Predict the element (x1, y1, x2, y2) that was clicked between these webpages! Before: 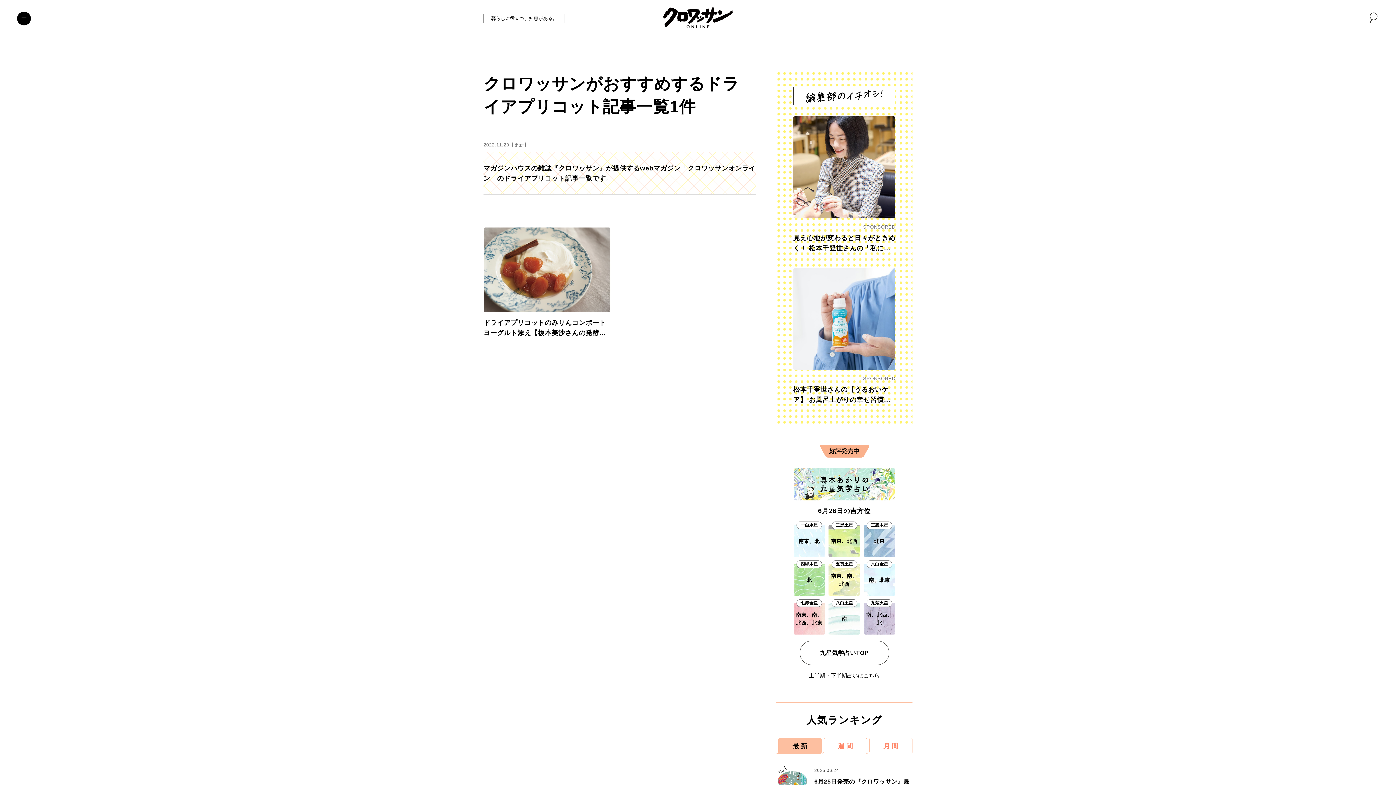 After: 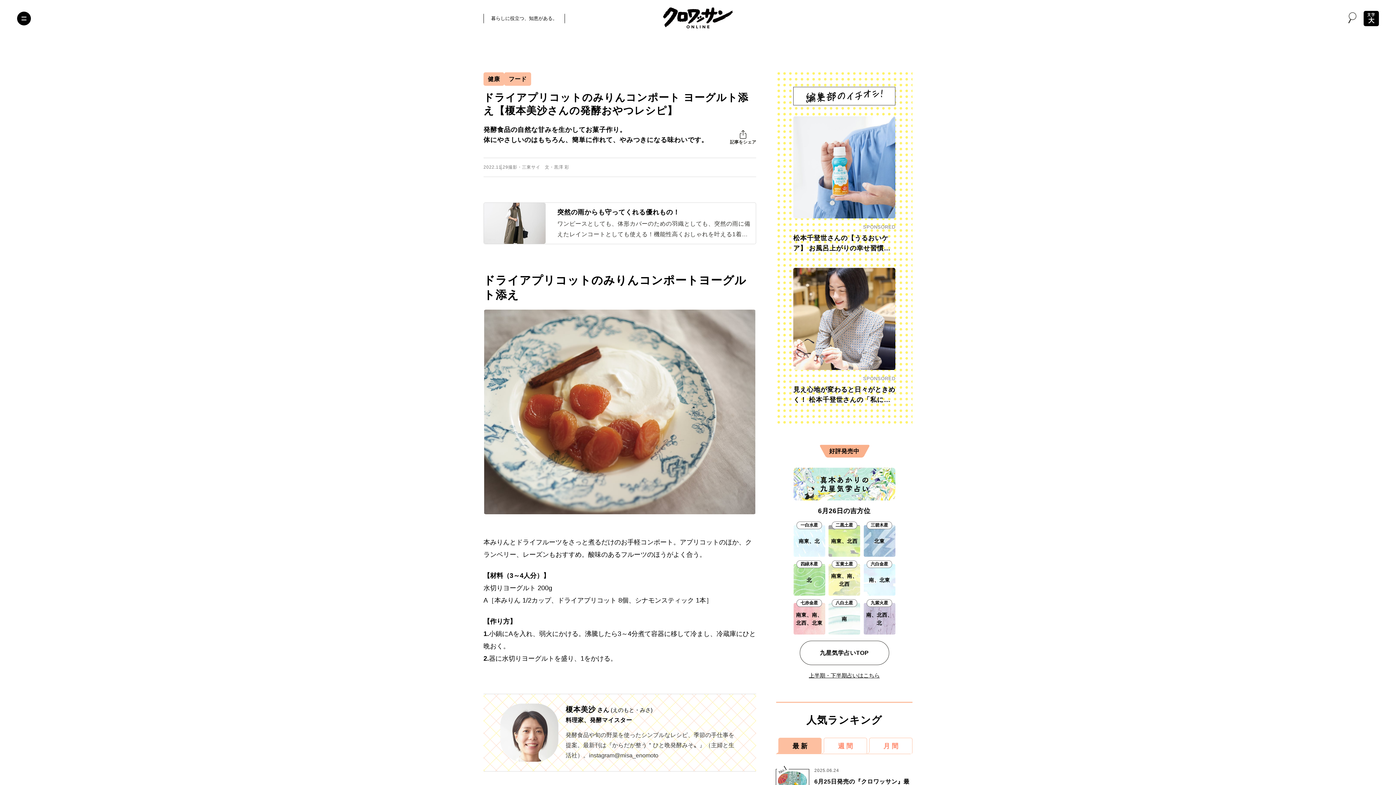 Action: bbox: (483, 227, 610, 338) label: ドライアプリコットのみりんコンポート ヨーグルト添え【榎本美沙さんの発酵おやつレシピ】